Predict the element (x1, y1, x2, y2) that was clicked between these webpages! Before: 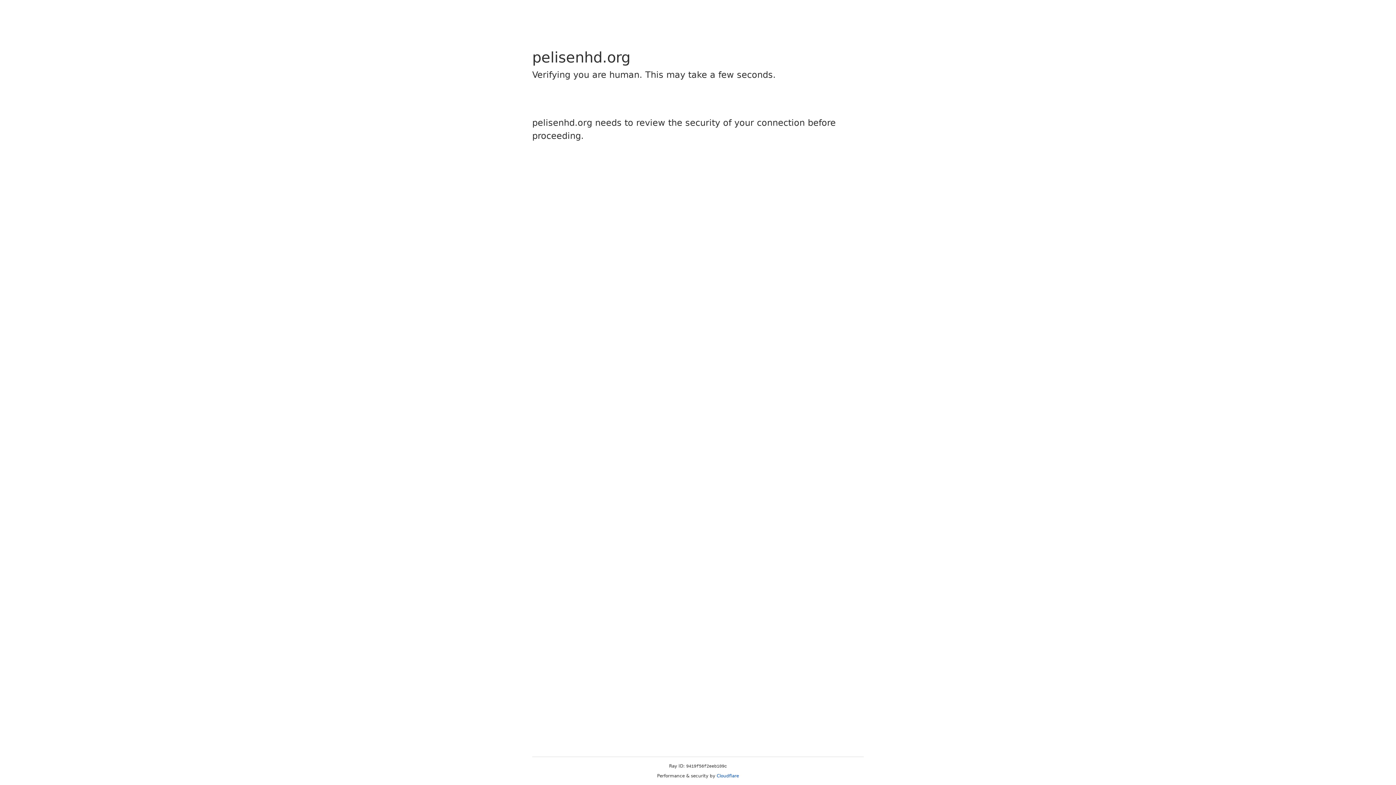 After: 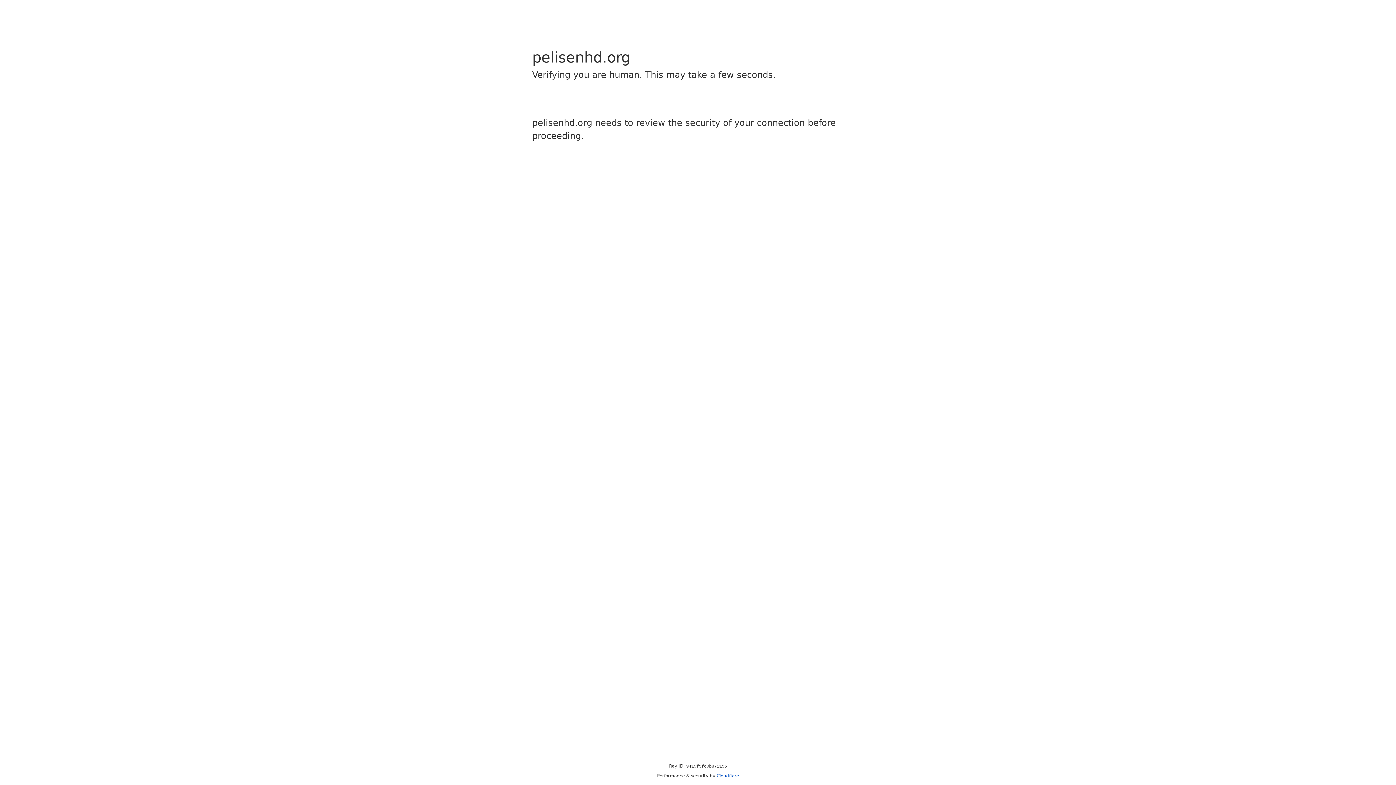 Action: bbox: (716, 773, 739, 778) label: Cloudflare